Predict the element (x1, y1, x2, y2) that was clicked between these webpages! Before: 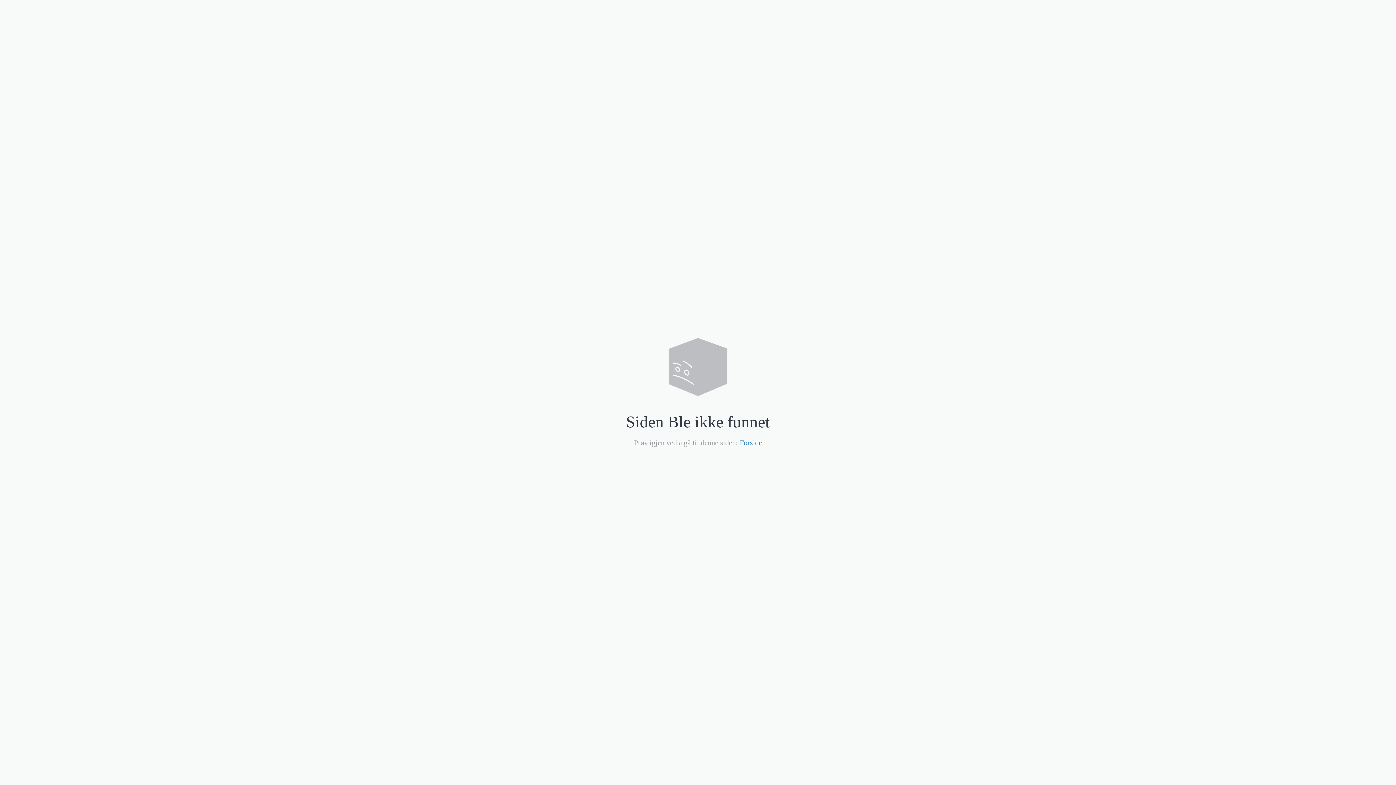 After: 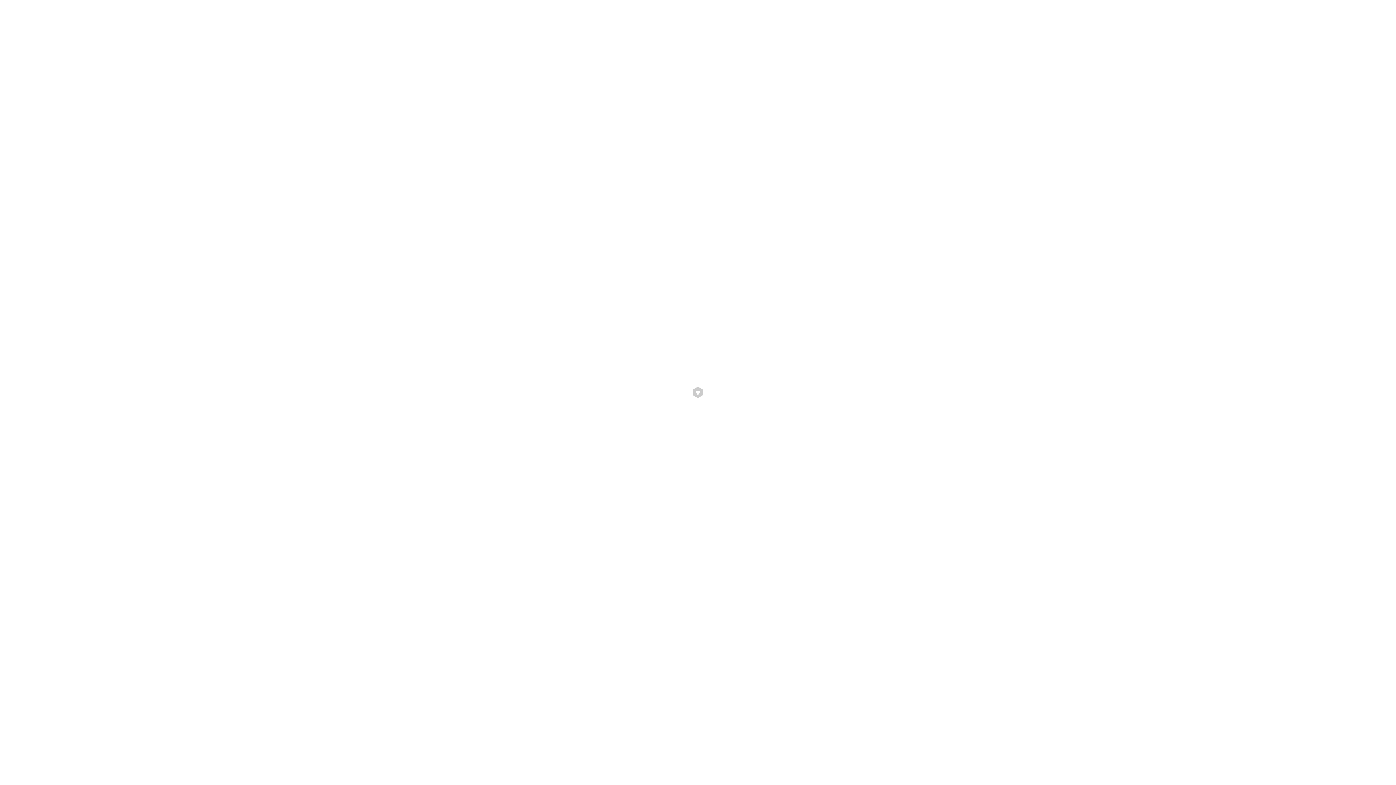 Action: label: Forside bbox: (740, 438, 762, 446)